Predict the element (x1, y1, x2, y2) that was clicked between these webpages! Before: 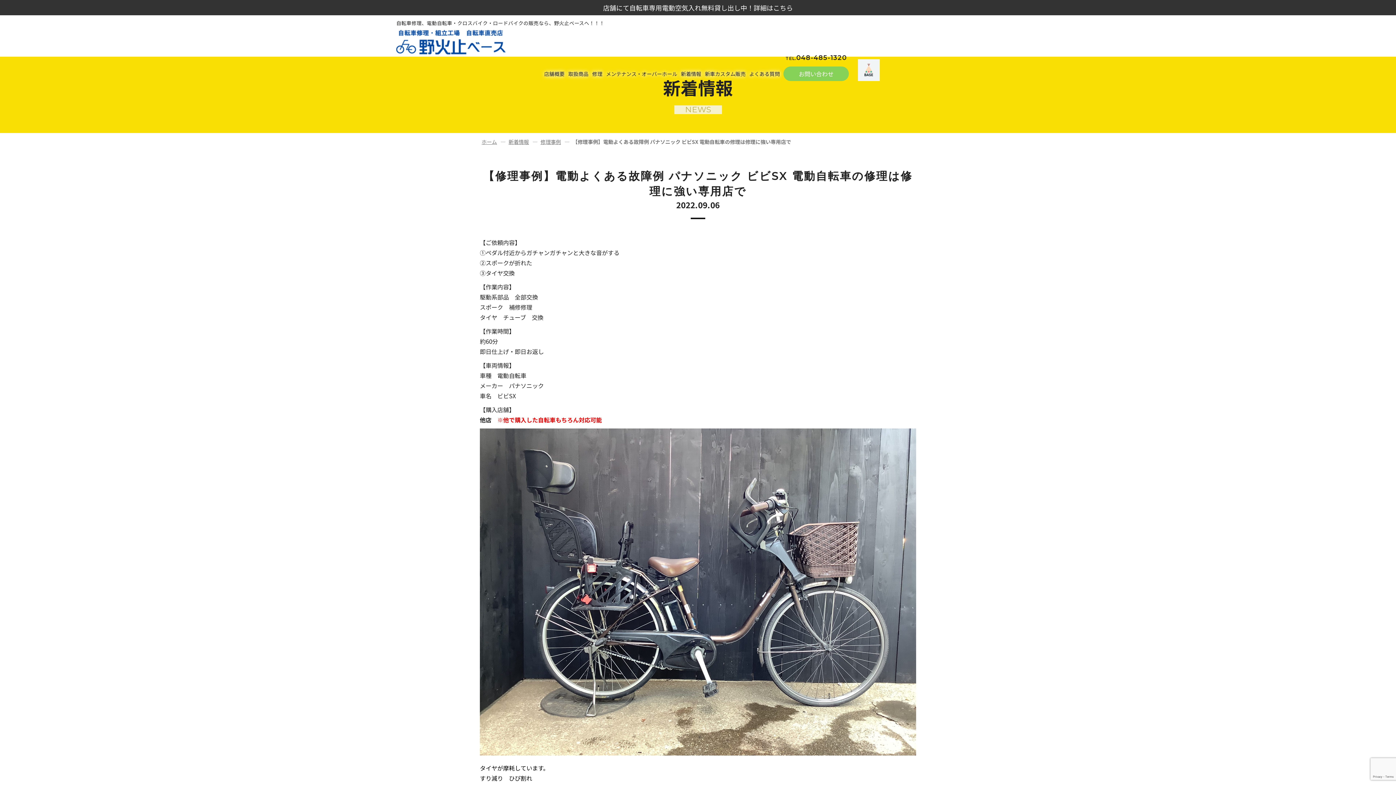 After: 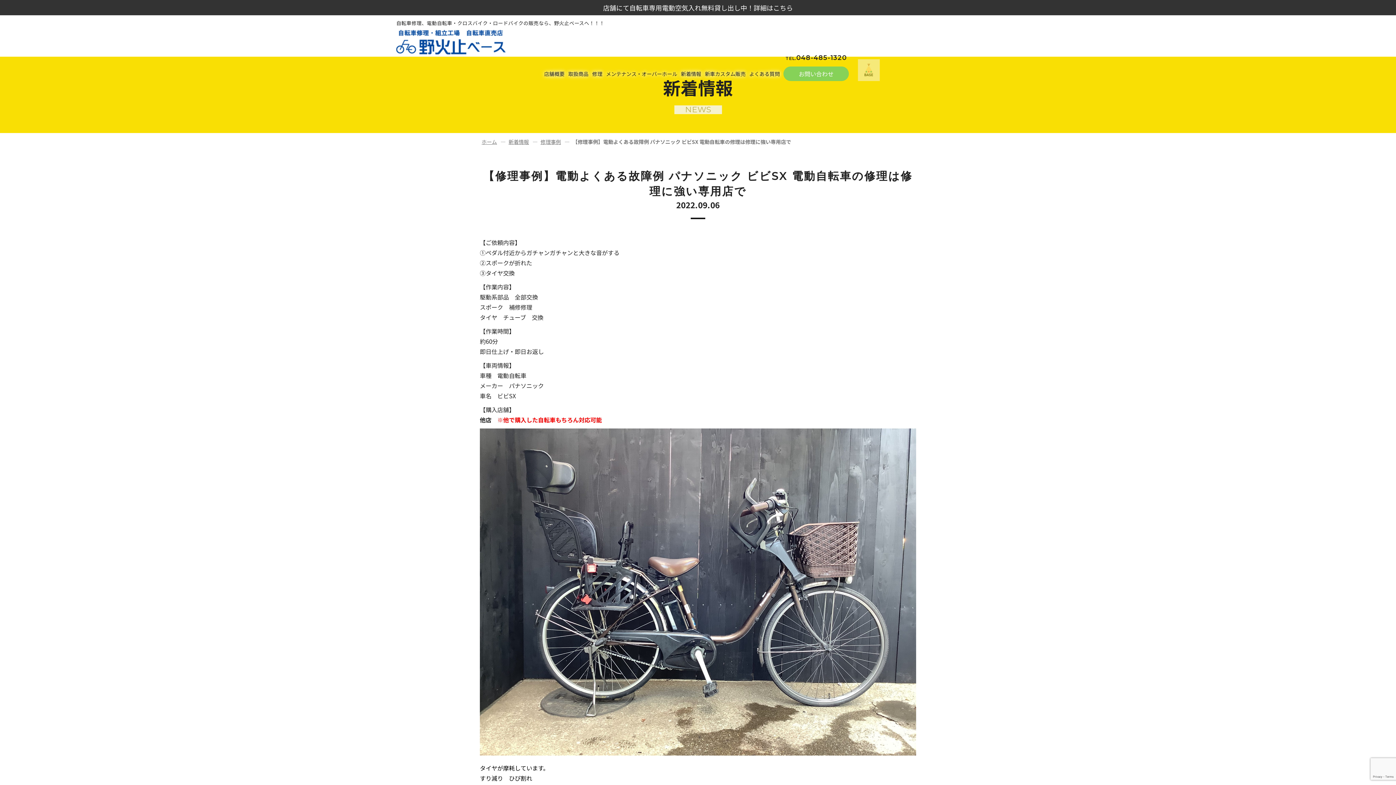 Action: bbox: (858, 58, 880, 63)